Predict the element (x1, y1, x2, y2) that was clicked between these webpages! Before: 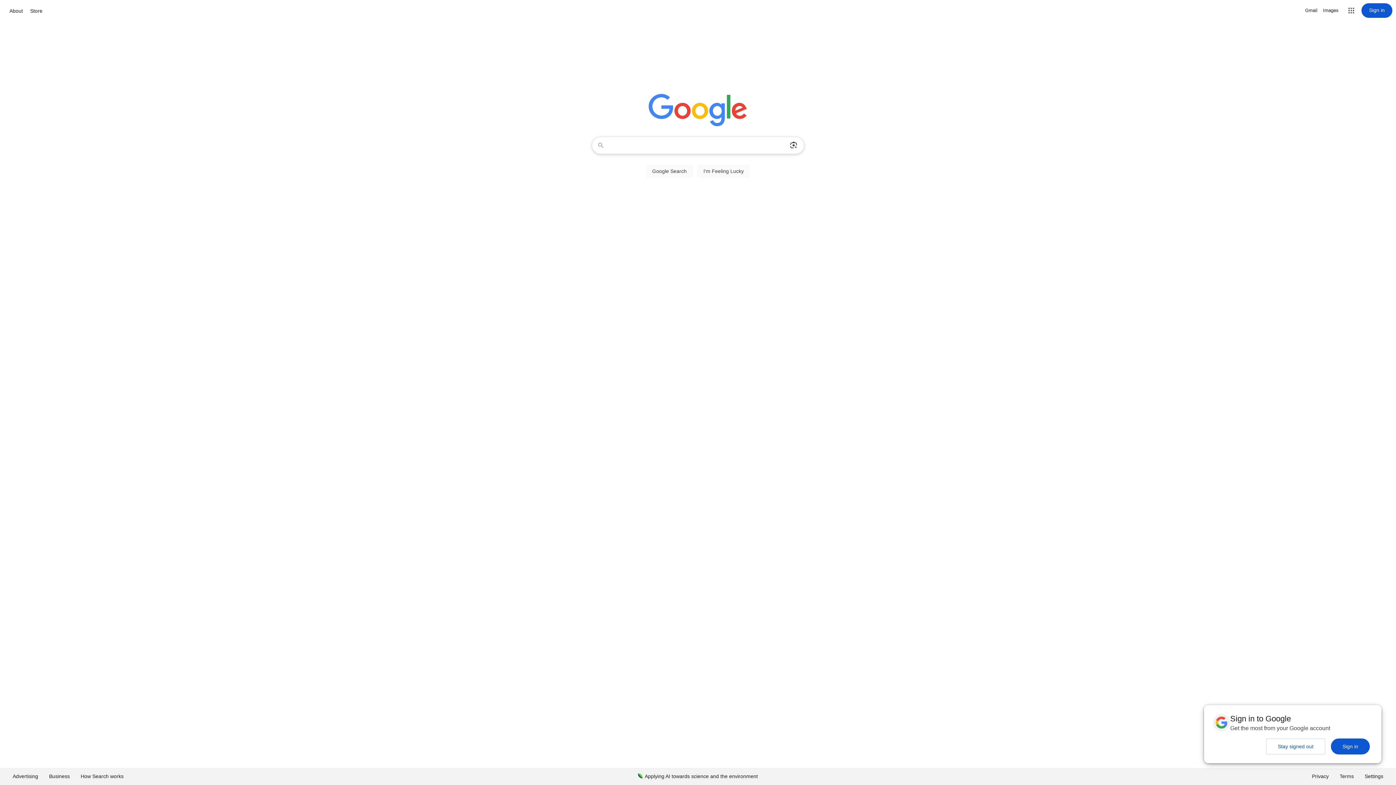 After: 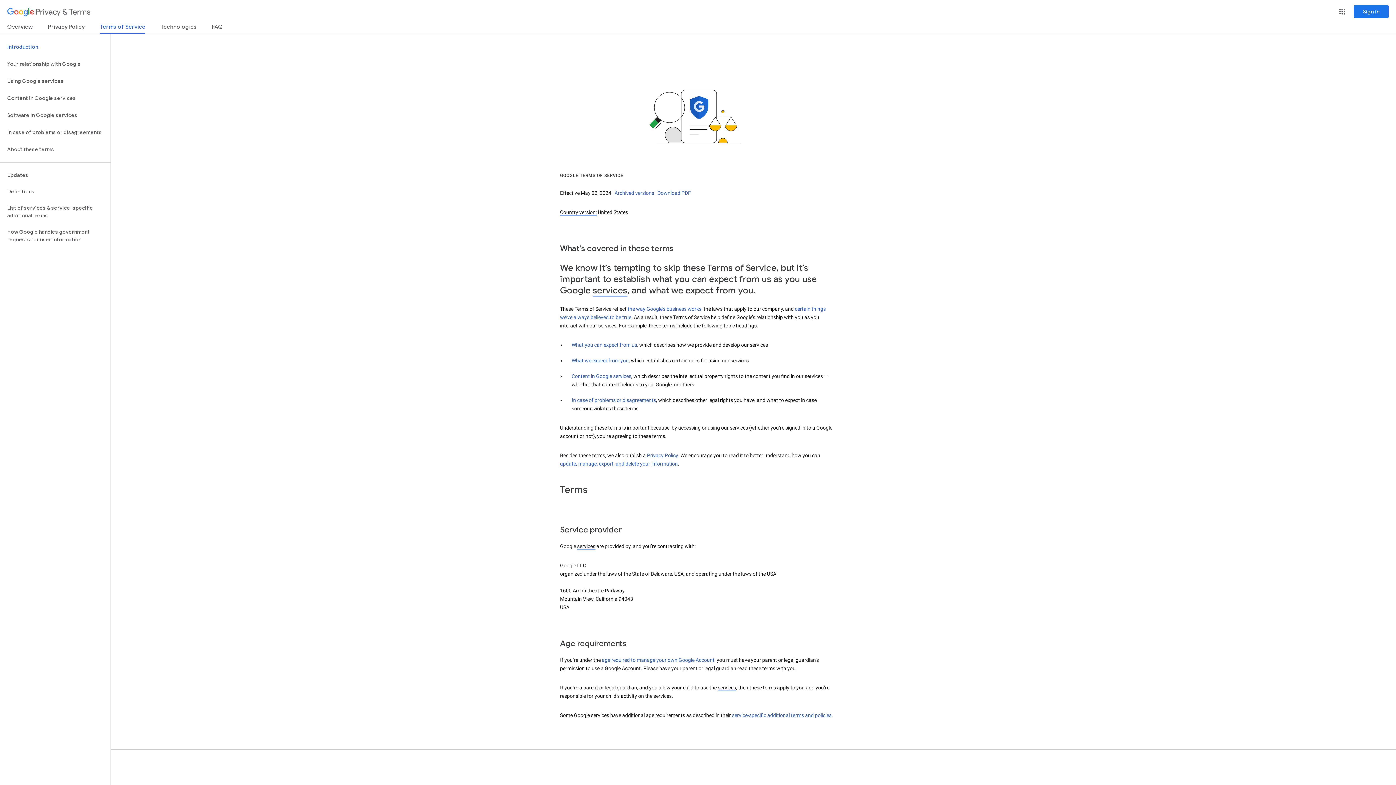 Action: bbox: (1334, 768, 1359, 785) label: Terms